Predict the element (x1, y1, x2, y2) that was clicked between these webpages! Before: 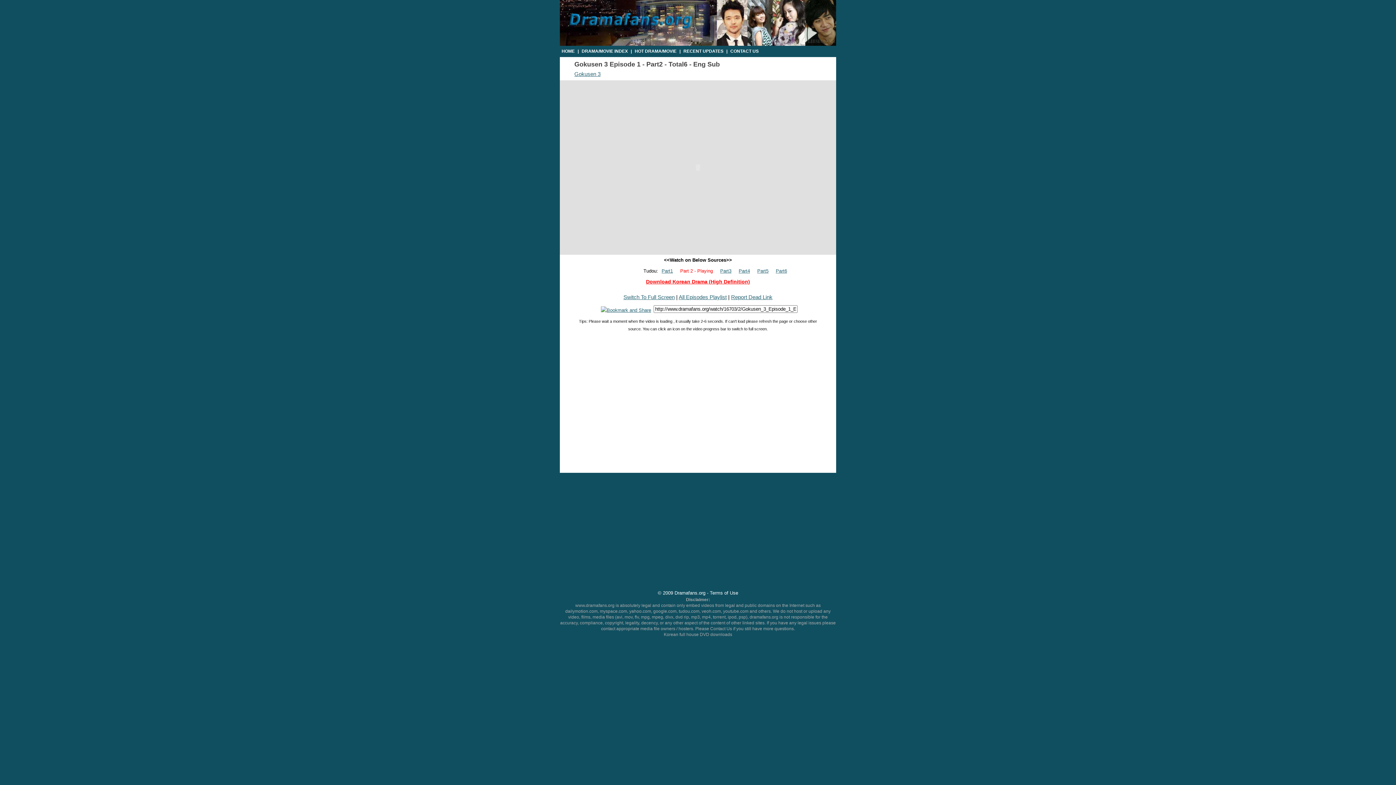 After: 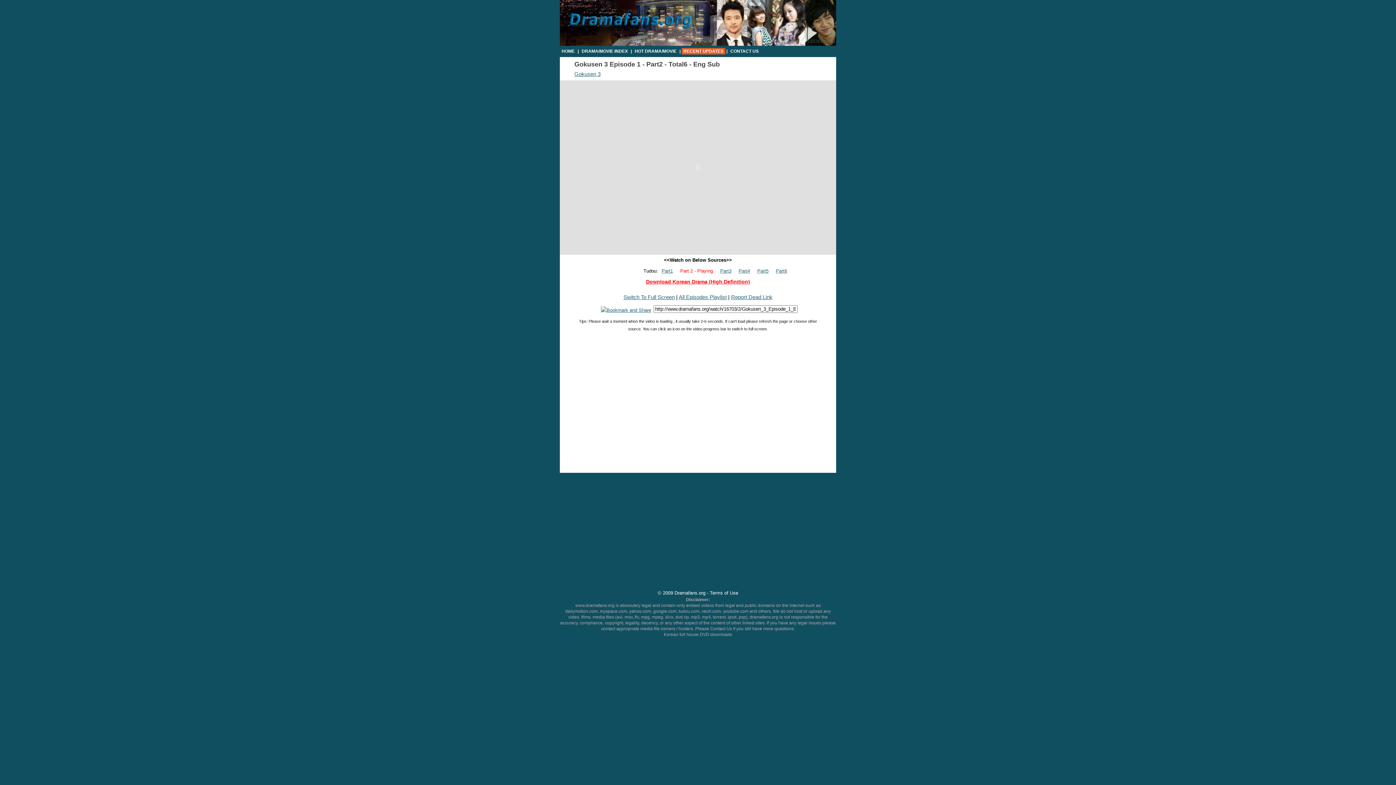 Action: bbox: (681, 48, 725, 54) label: RECENT UPDATES